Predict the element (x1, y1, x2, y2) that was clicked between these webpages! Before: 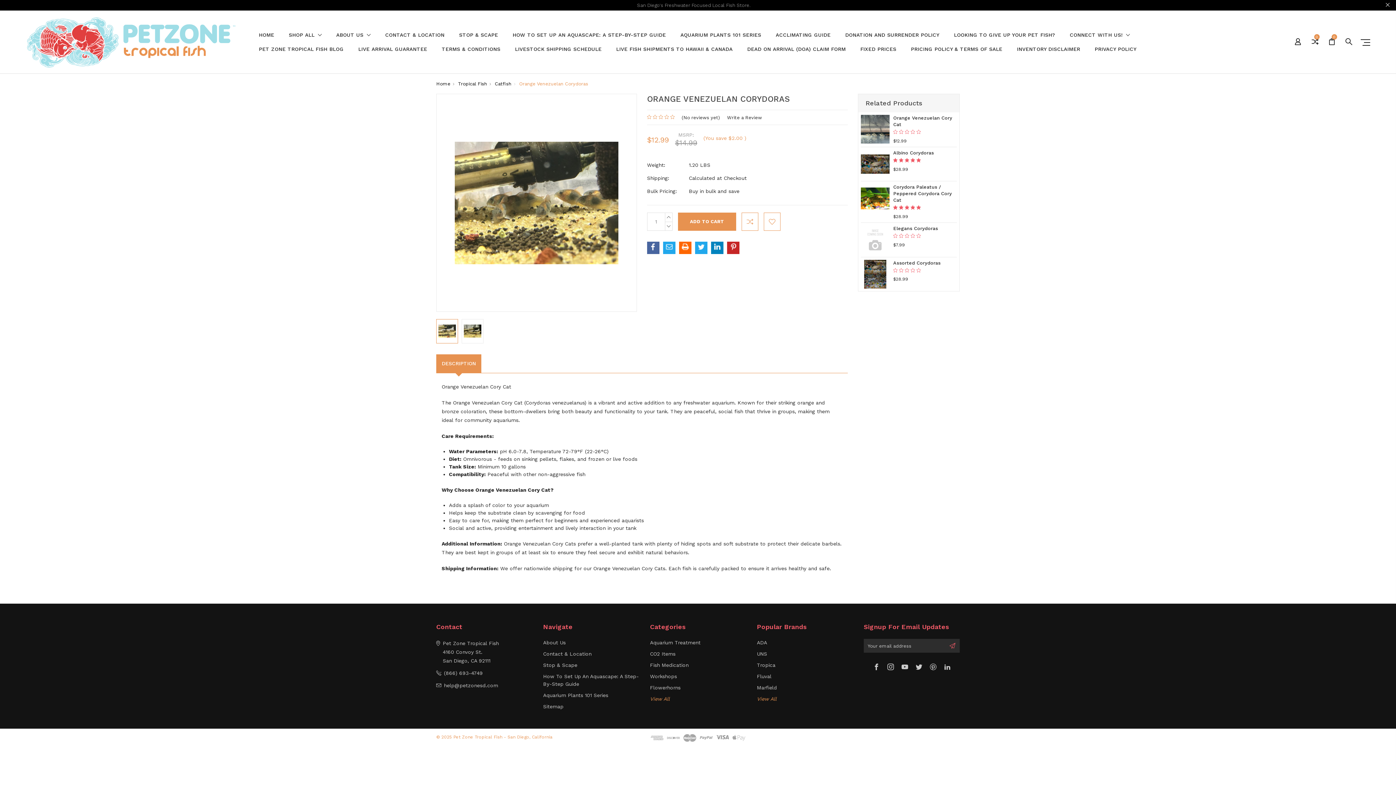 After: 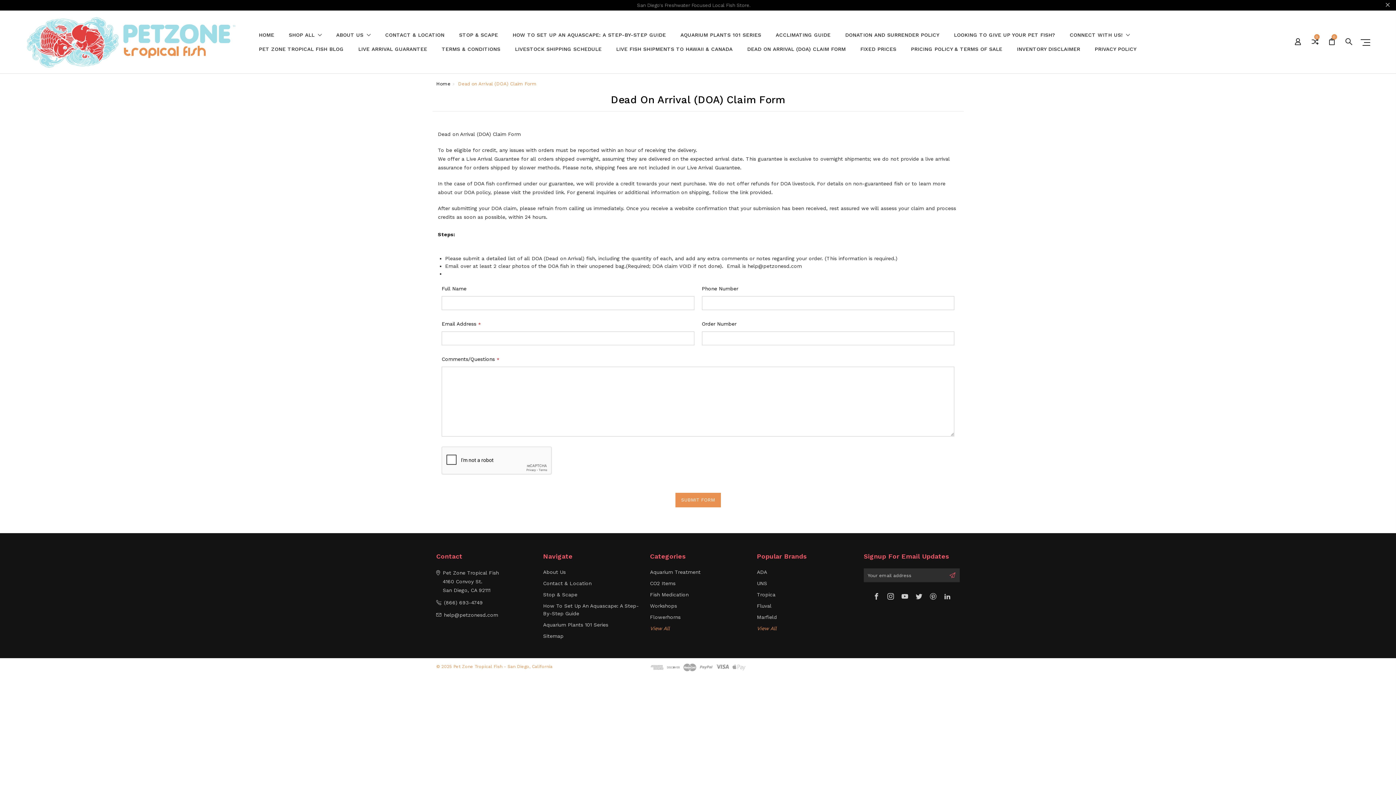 Action: label: DEAD ON ARRIVAL (DOA) CLAIM FORM bbox: (747, 46, 845, 60)